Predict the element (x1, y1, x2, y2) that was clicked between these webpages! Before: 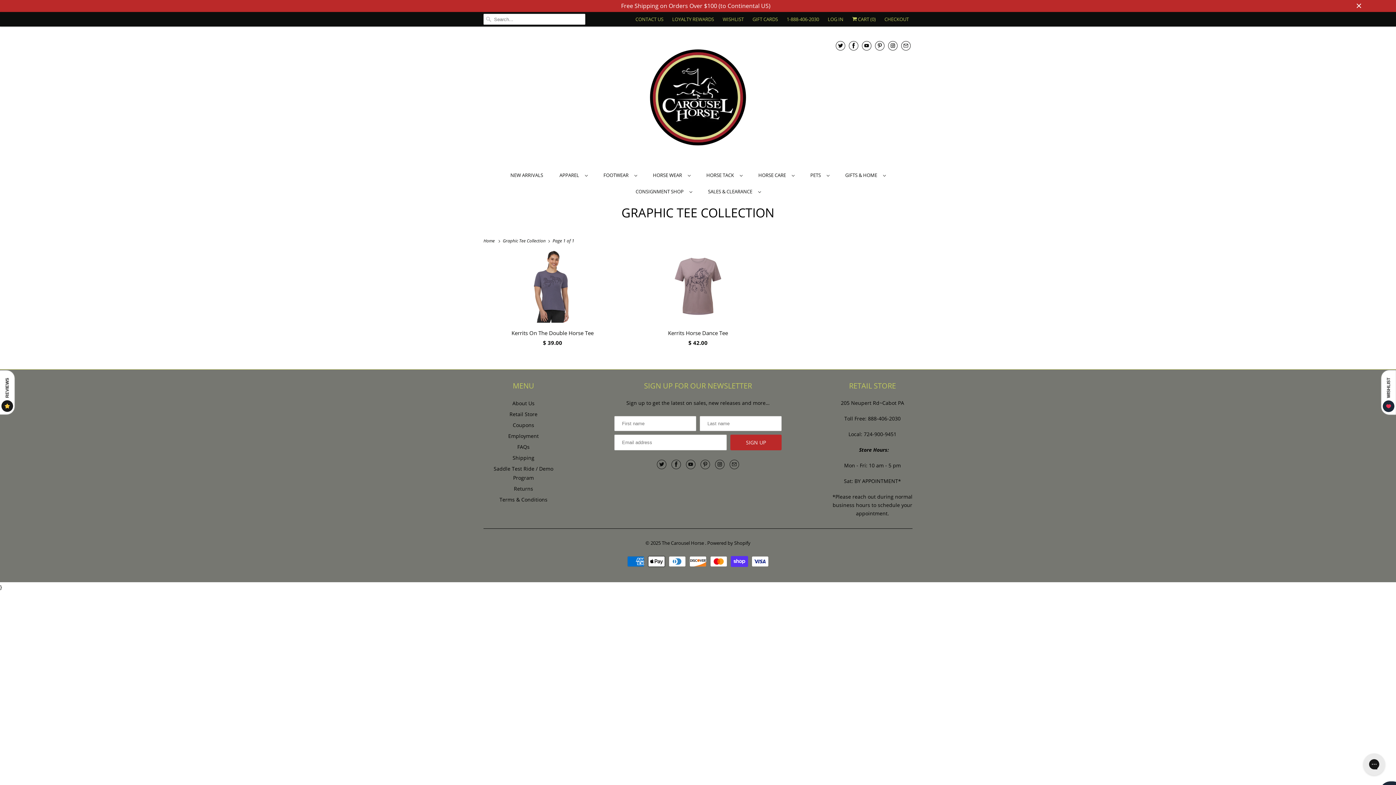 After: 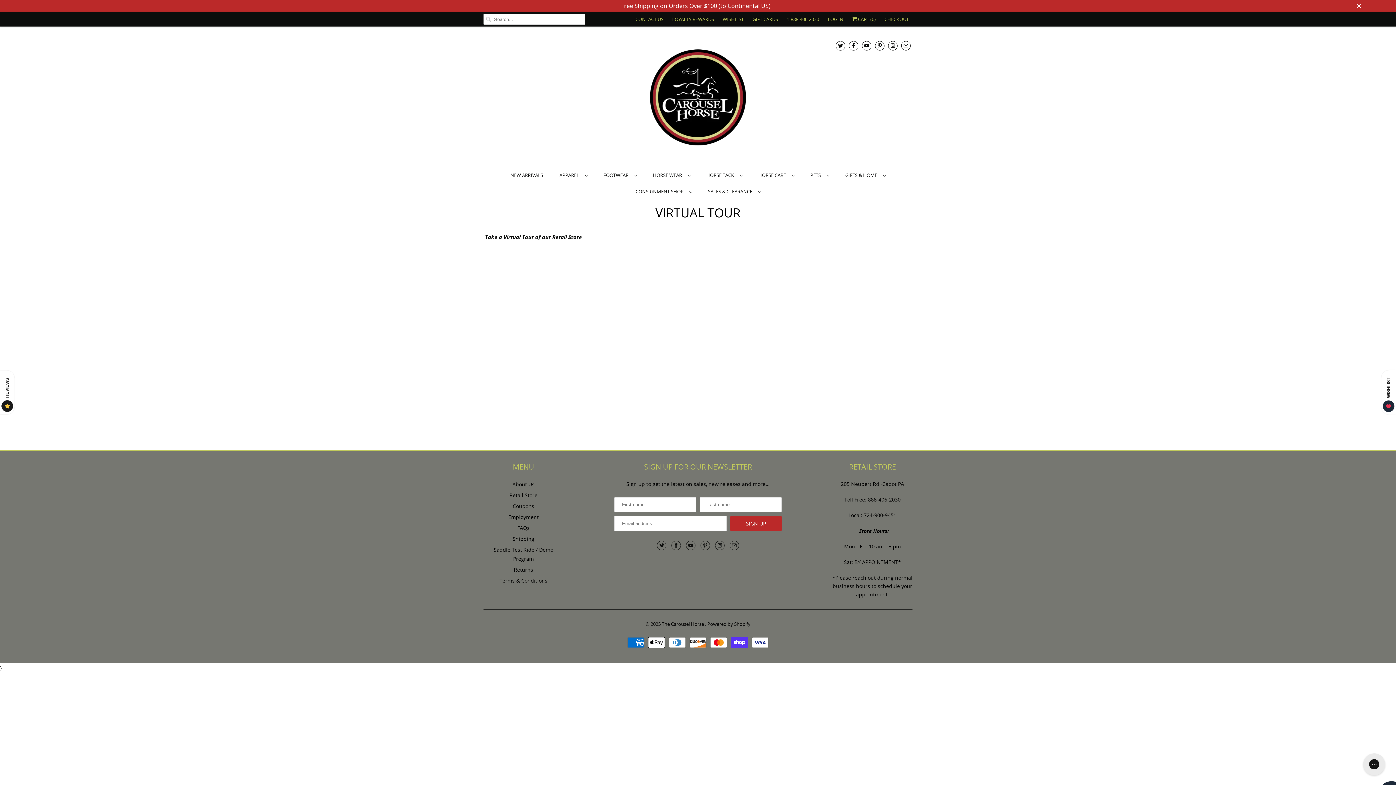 Action: bbox: (509, 410, 537, 417) label: Retail Store